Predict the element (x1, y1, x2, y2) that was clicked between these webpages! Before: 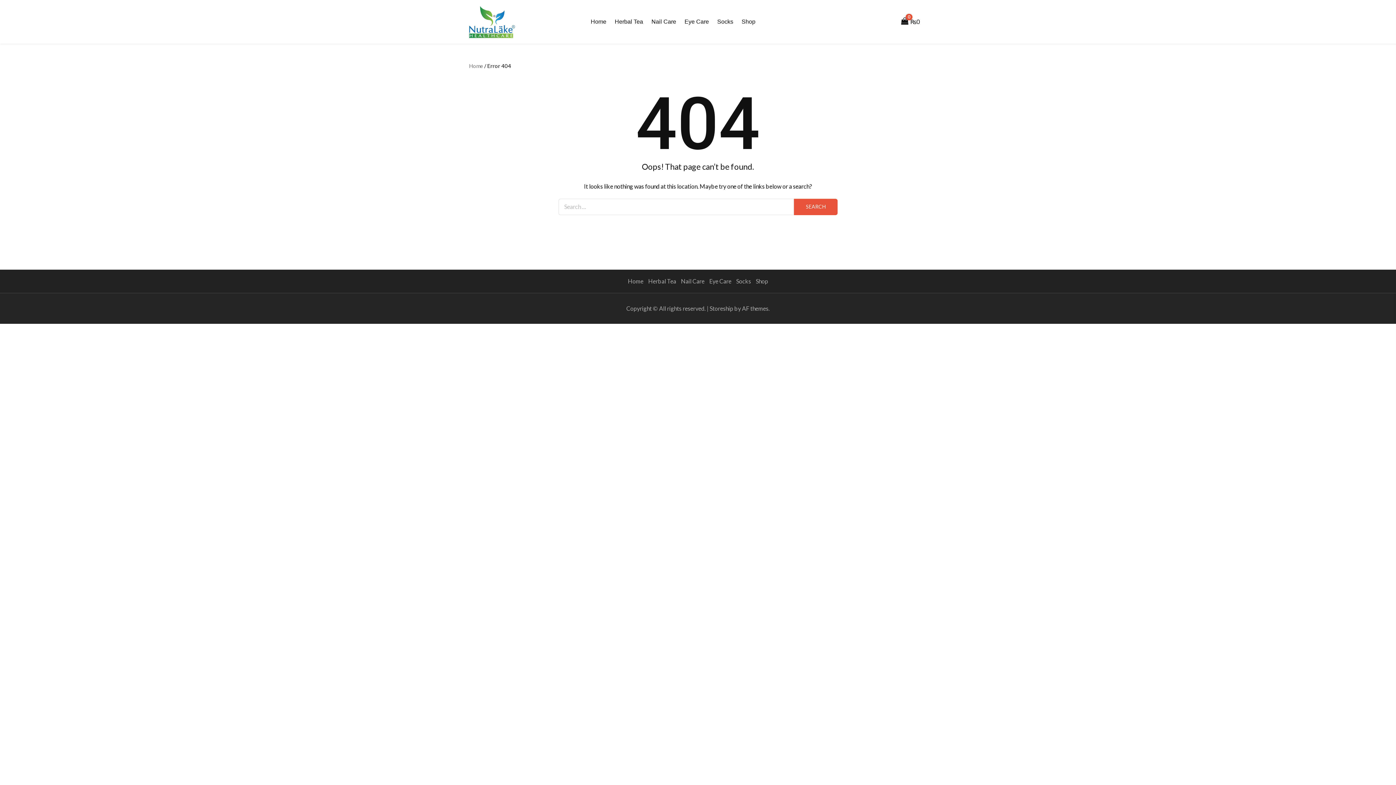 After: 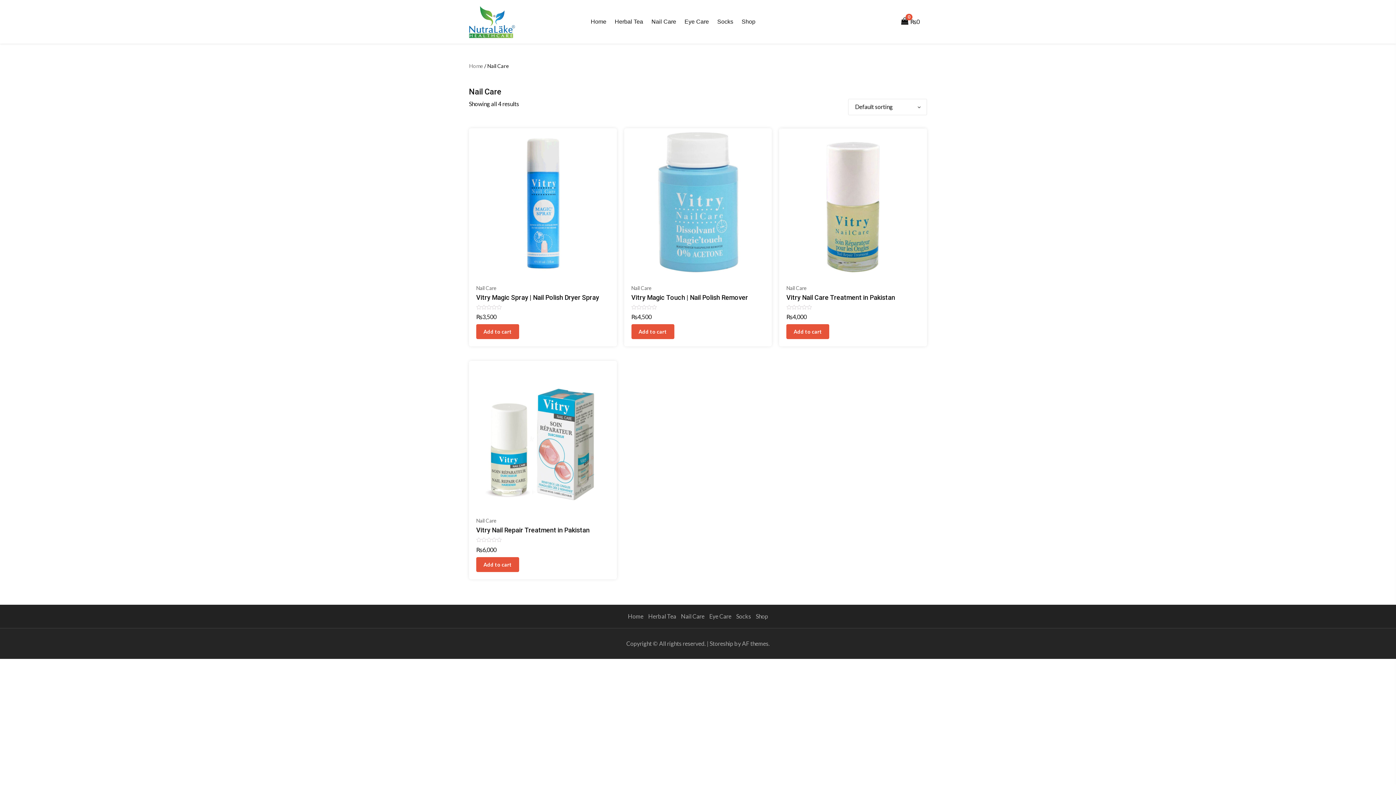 Action: label: Nail Care bbox: (651, 5, 676, 38)